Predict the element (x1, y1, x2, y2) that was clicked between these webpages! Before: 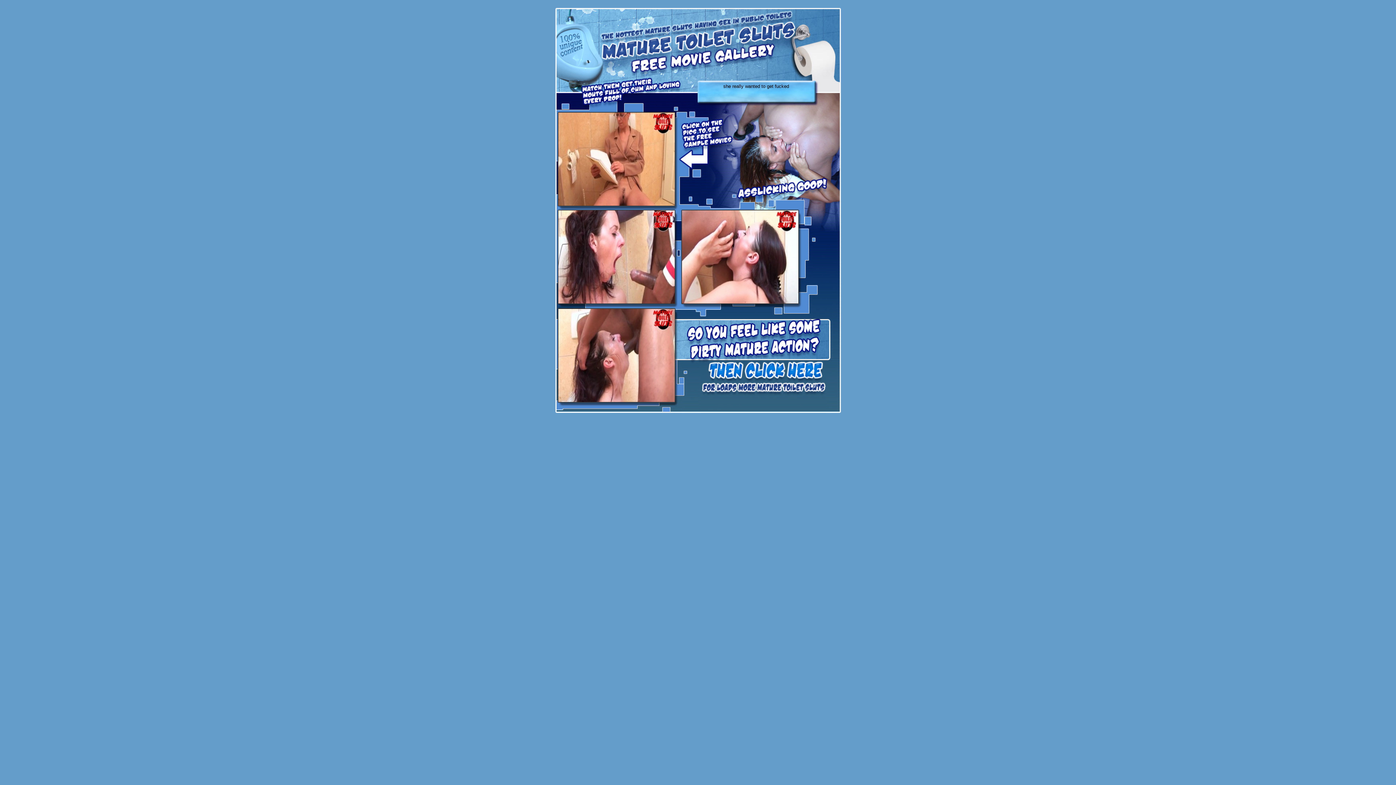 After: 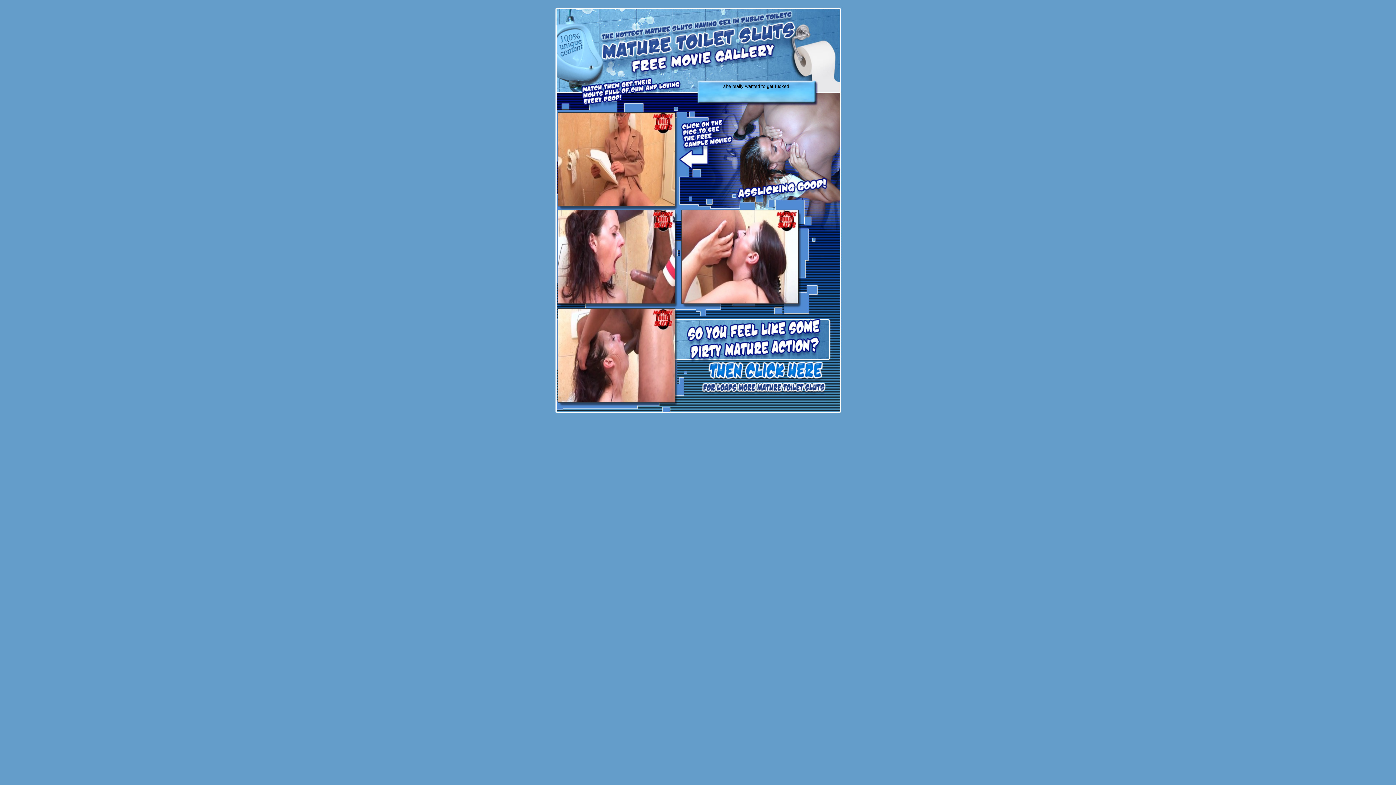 Action: bbox: (558, 200, 674, 206)